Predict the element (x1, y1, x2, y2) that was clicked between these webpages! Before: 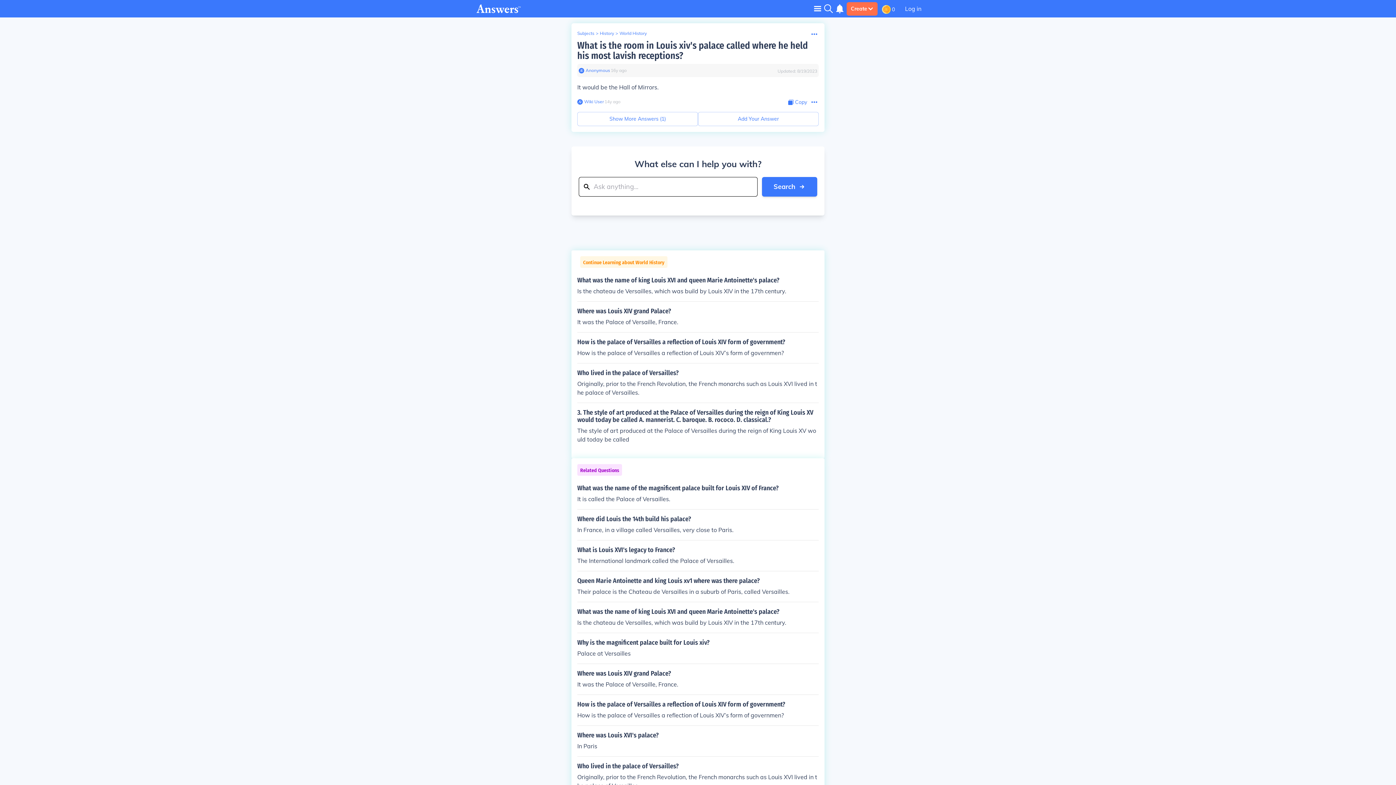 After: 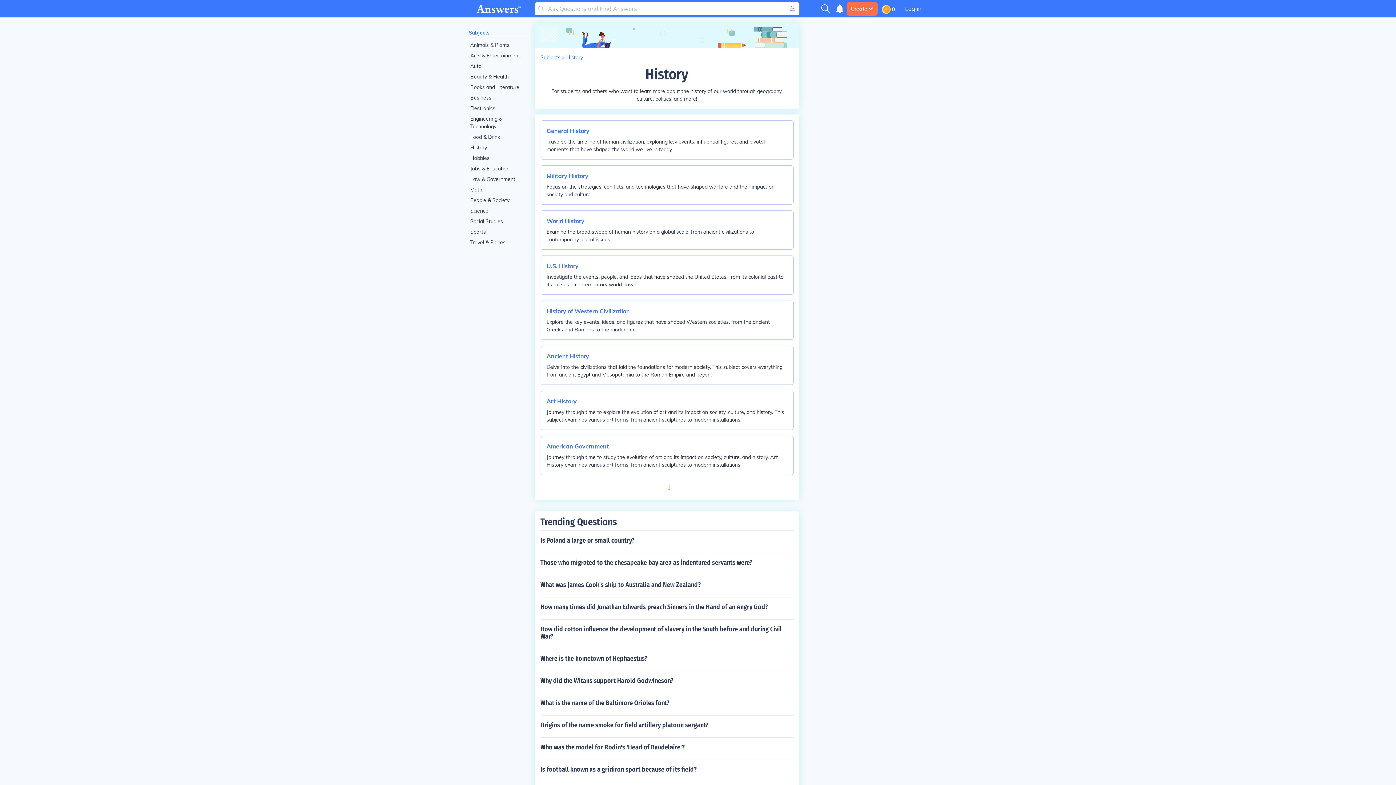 Action: label: History bbox: (600, 30, 614, 36)